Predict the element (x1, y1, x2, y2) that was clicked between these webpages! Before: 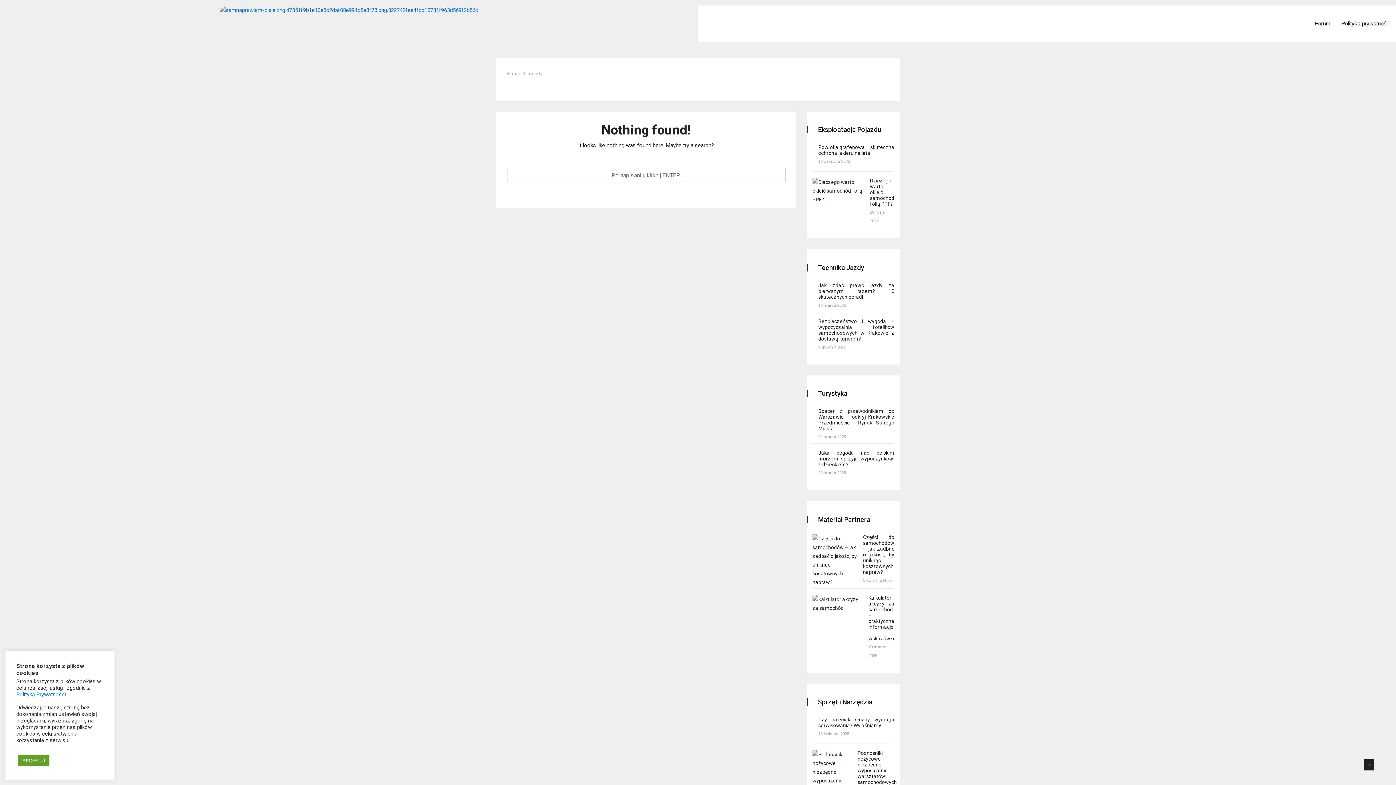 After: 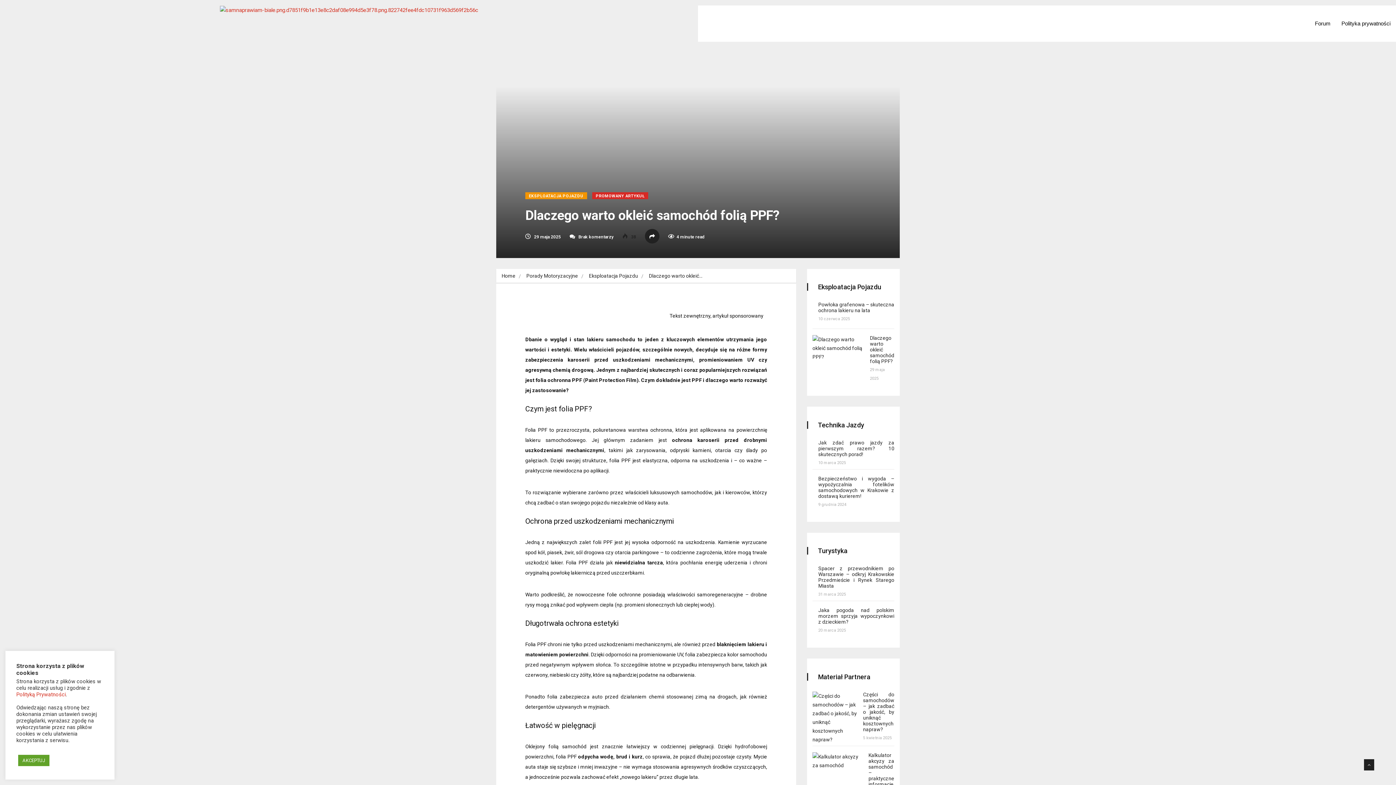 Action: bbox: (812, 177, 864, 204)